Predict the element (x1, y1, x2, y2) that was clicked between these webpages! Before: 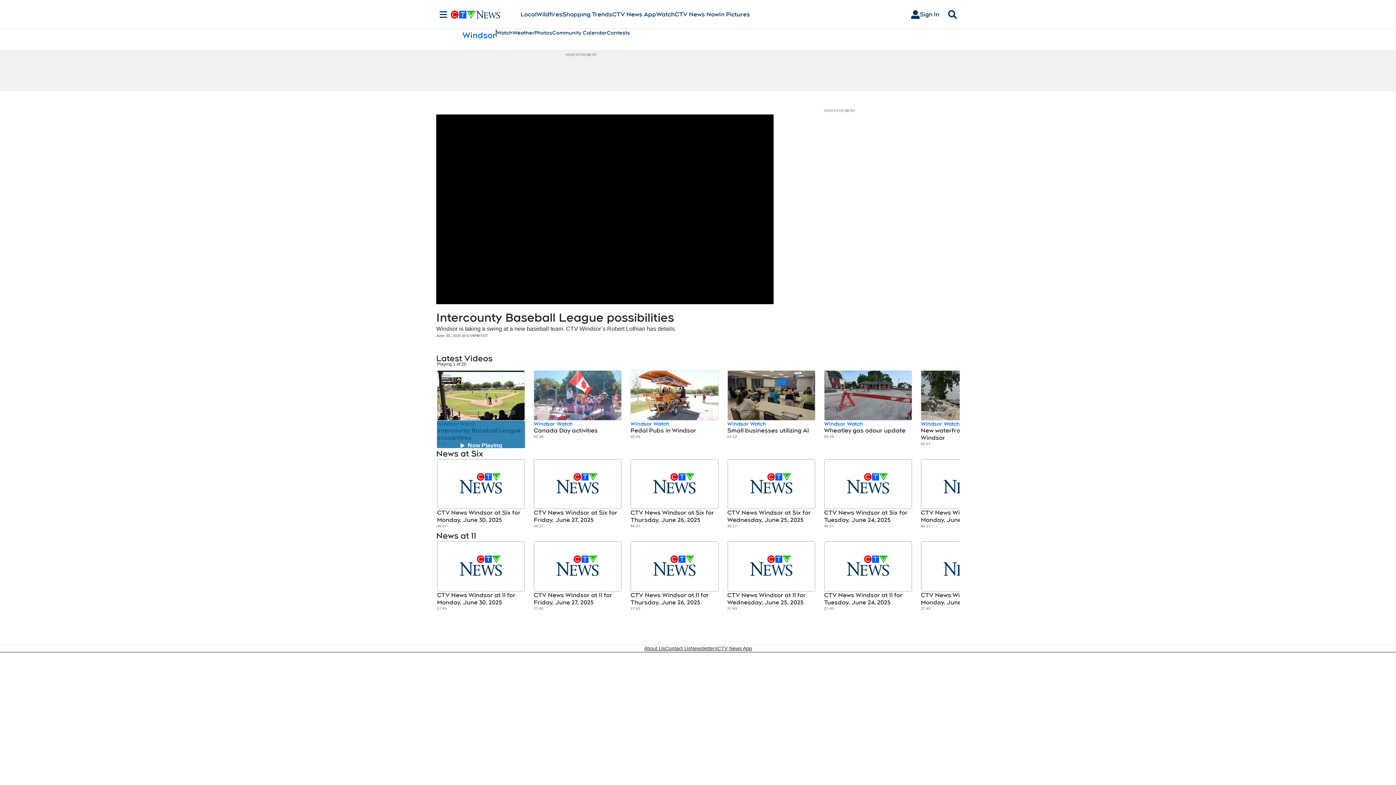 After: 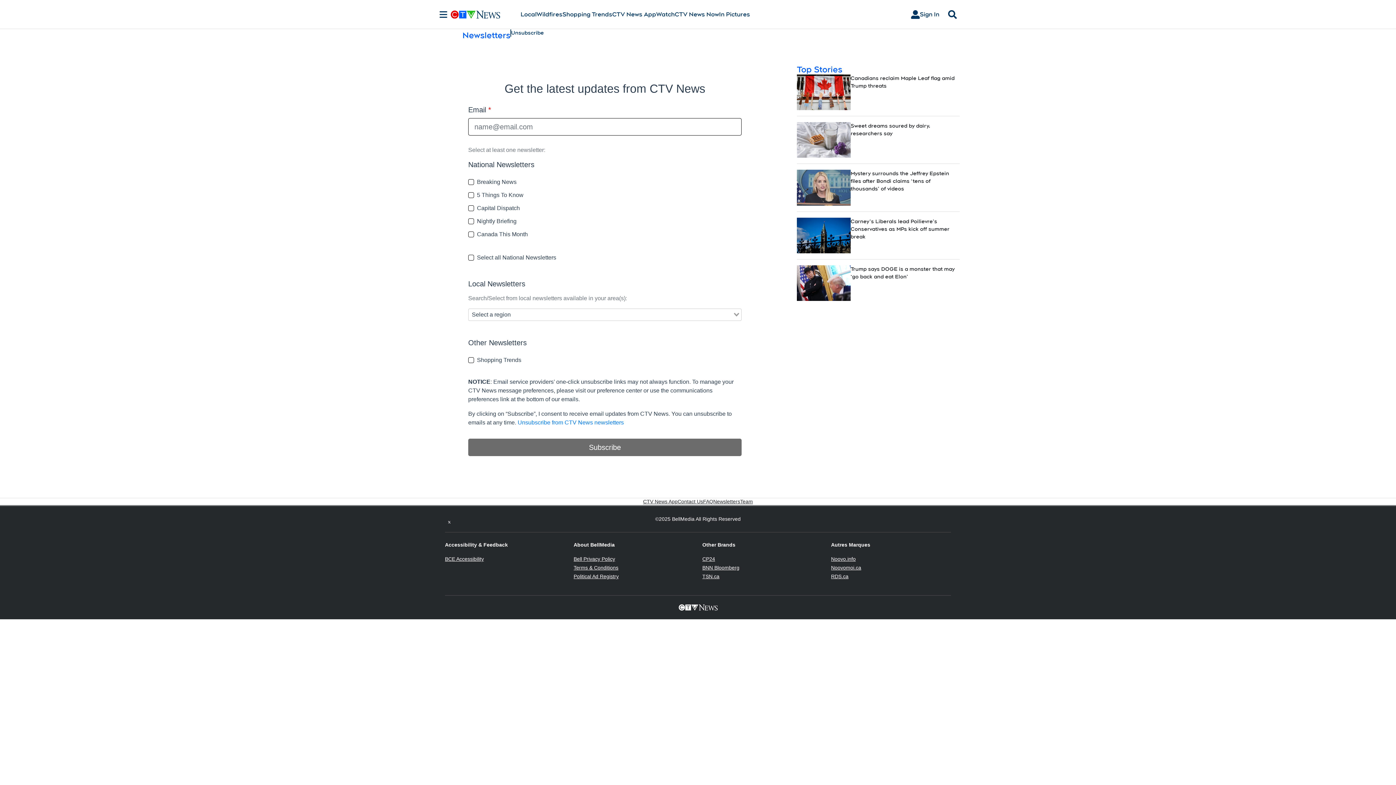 Action: bbox: (690, 645, 717, 652) label: Newsletters